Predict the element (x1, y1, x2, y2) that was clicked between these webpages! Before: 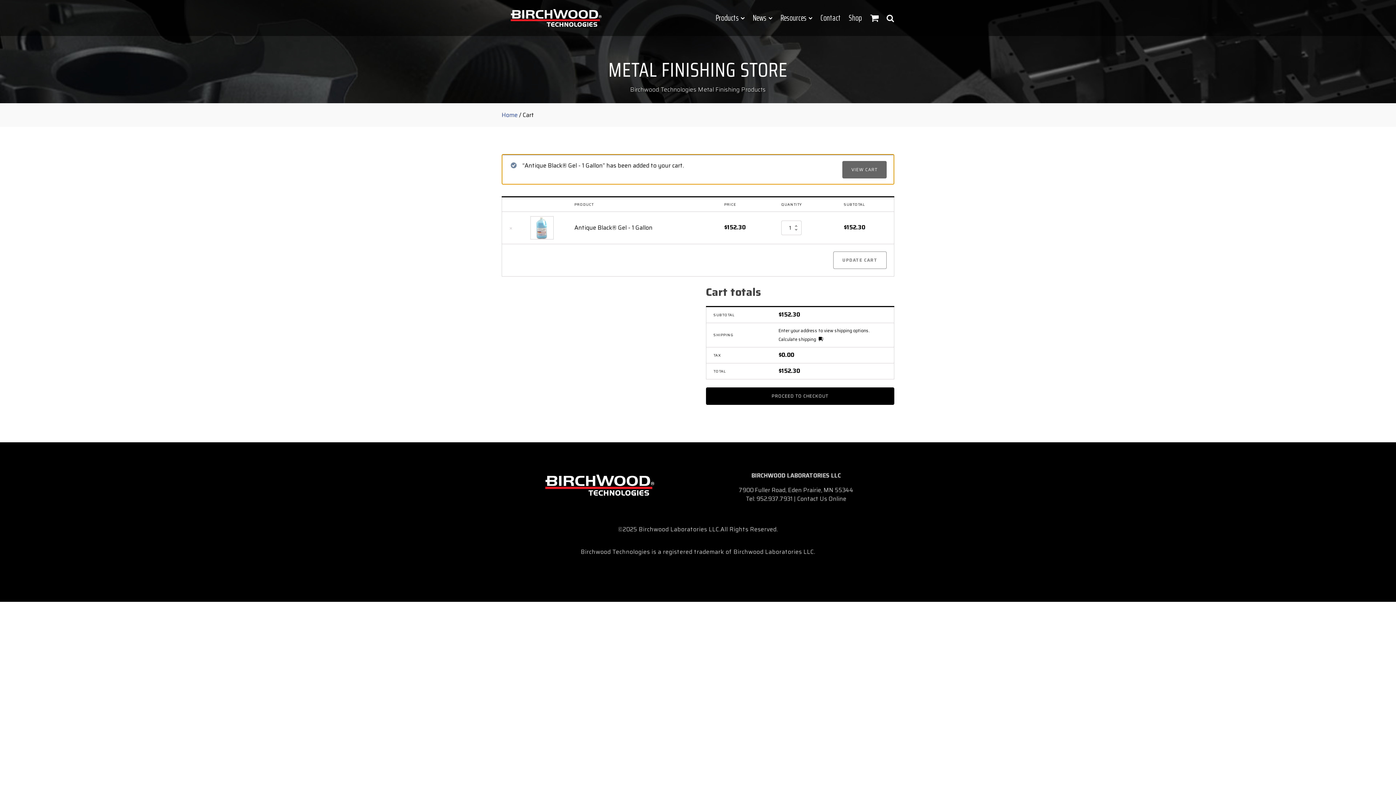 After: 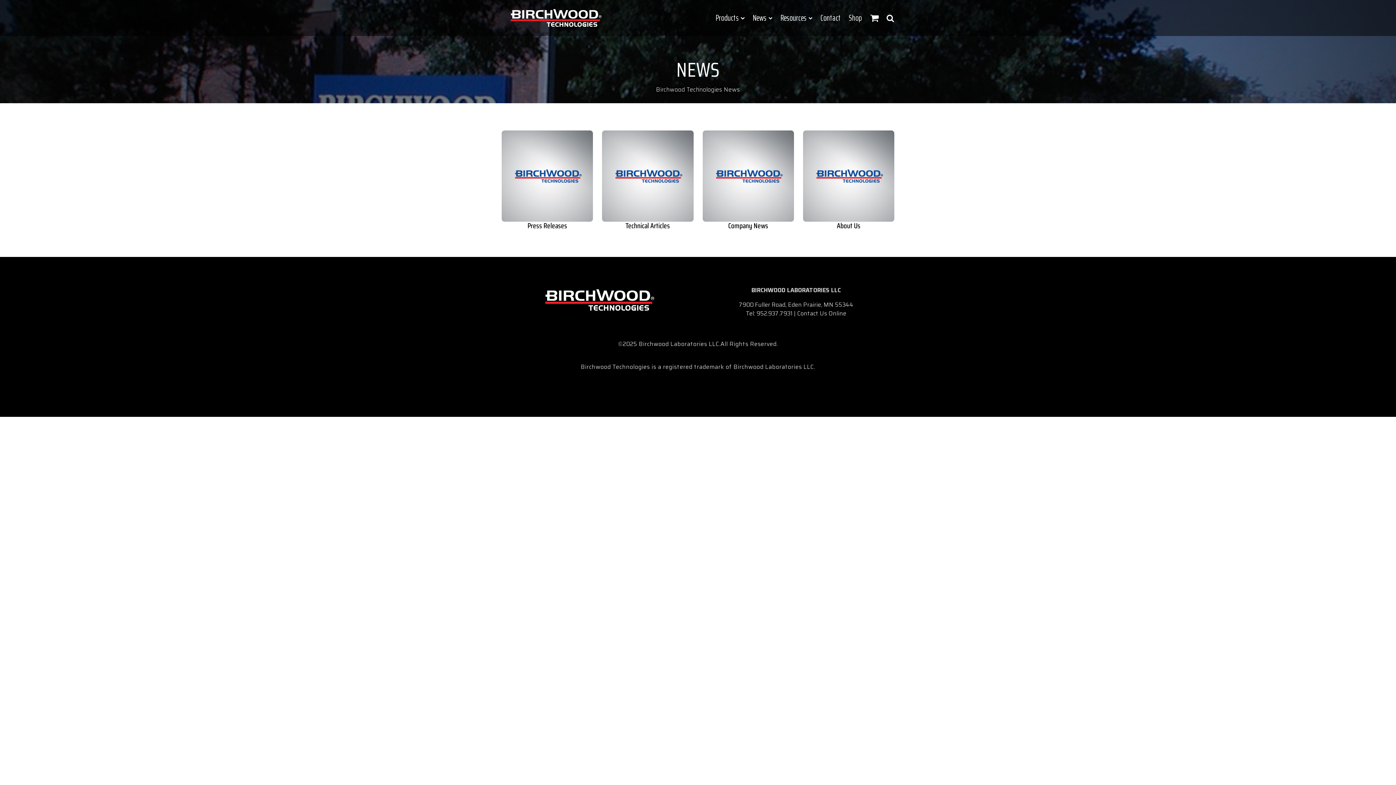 Action: bbox: (745, 13, 772, 22) label: News